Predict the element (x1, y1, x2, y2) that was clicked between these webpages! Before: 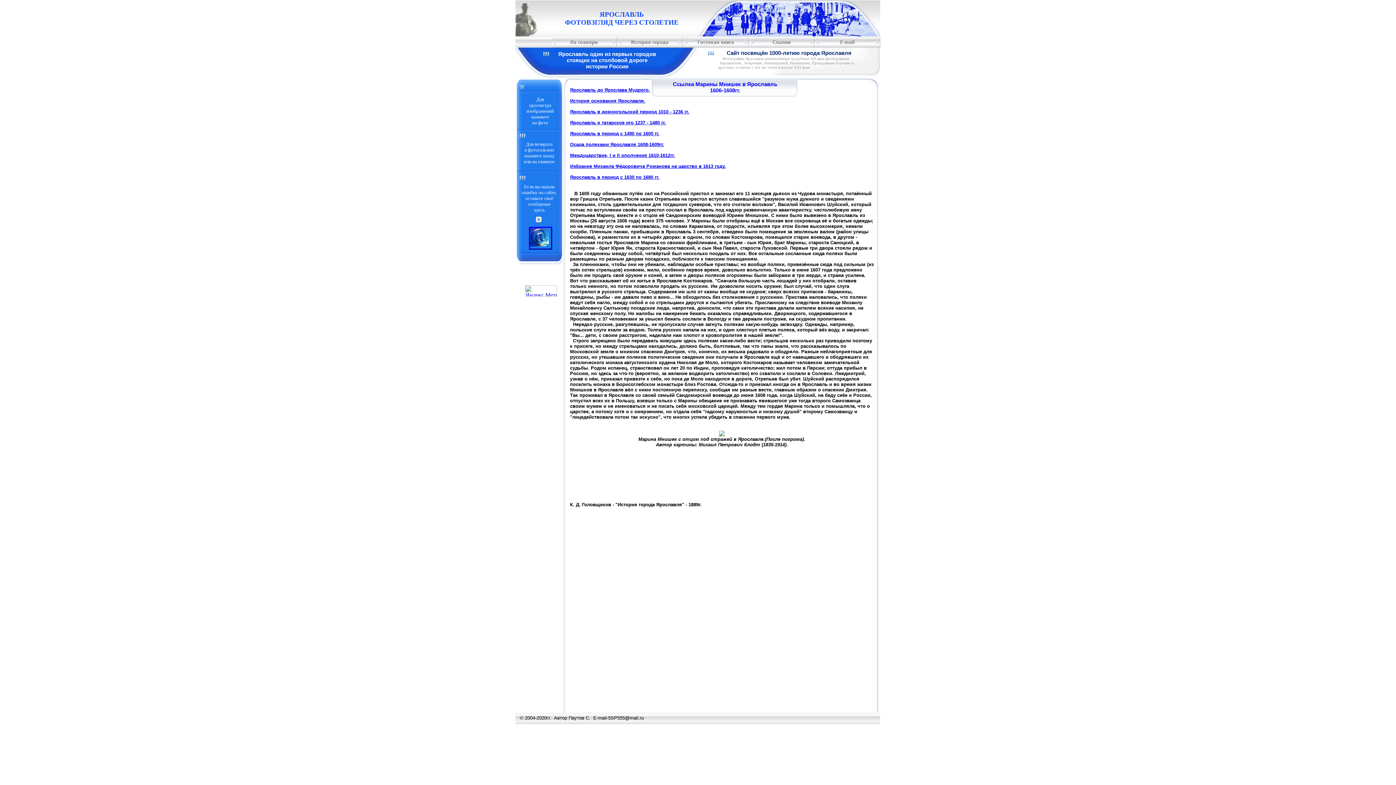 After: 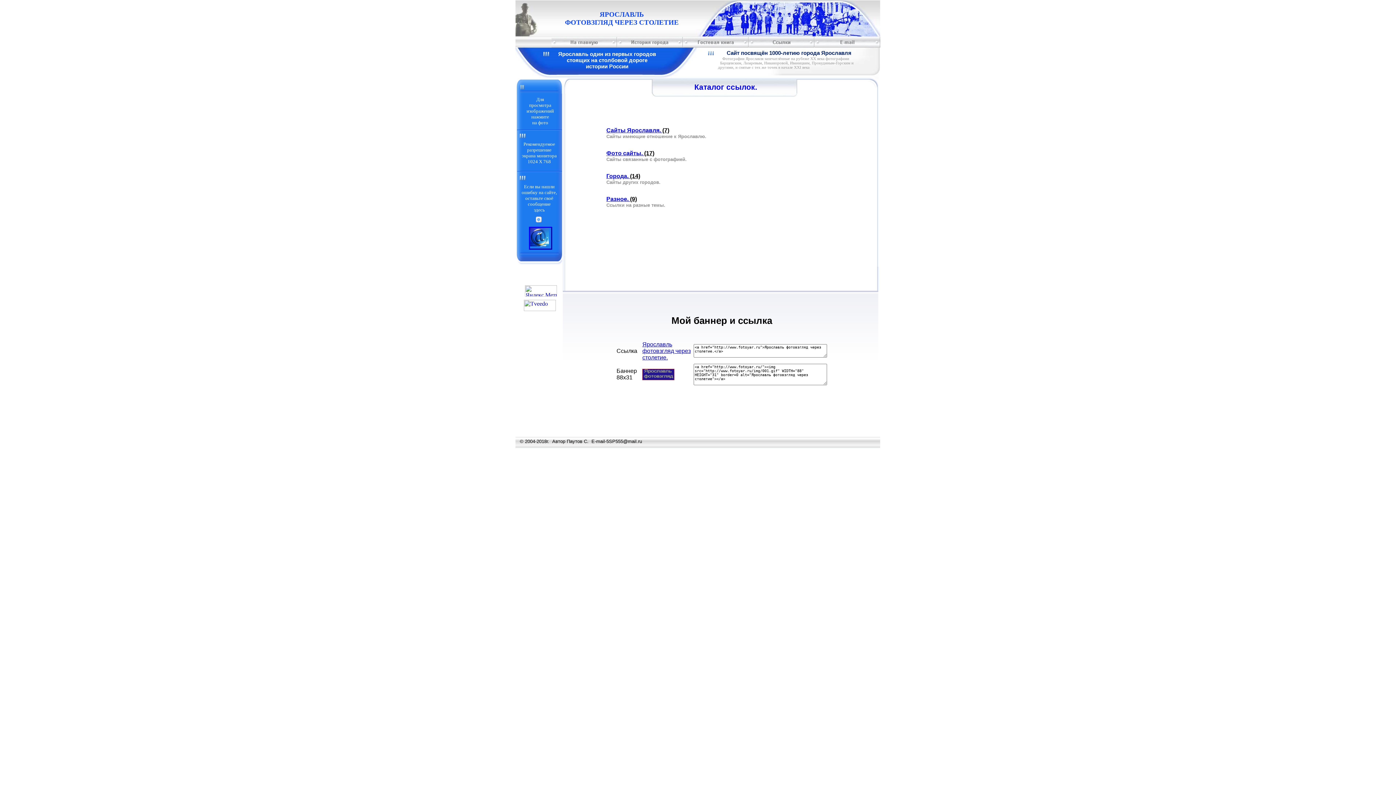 Action: bbox: (749, 42, 814, 48)